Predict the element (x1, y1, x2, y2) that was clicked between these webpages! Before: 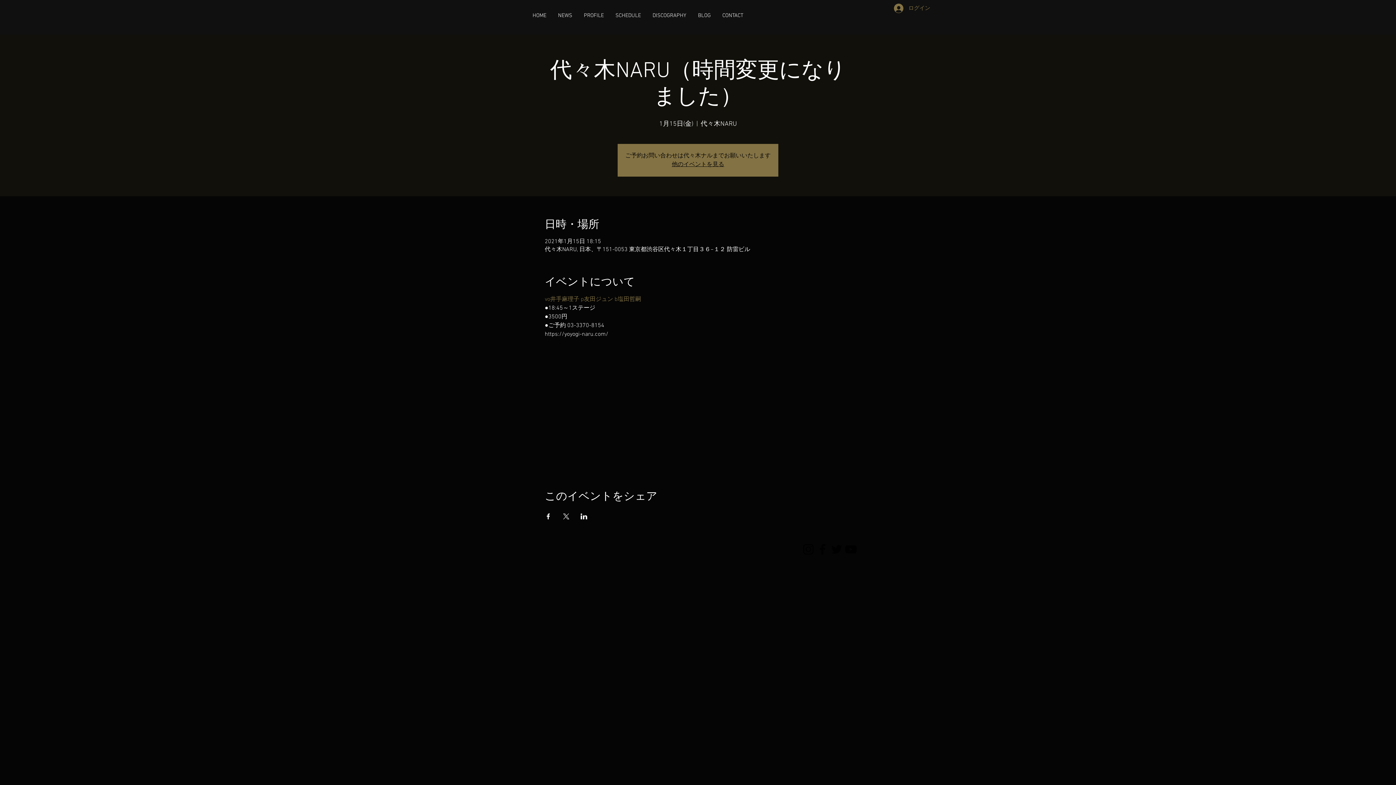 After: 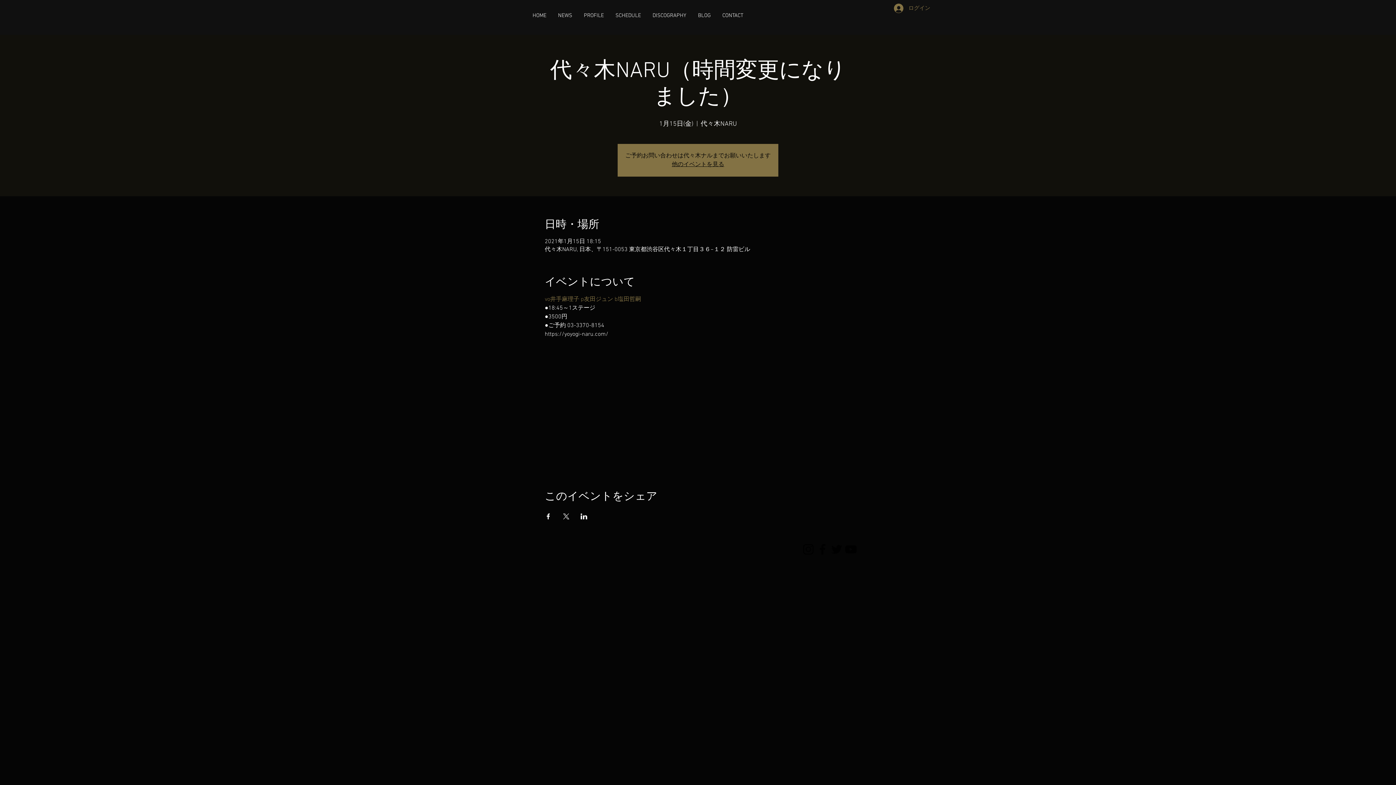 Action: bbox: (544, 296, 579, 303) label: vo井手麻理子